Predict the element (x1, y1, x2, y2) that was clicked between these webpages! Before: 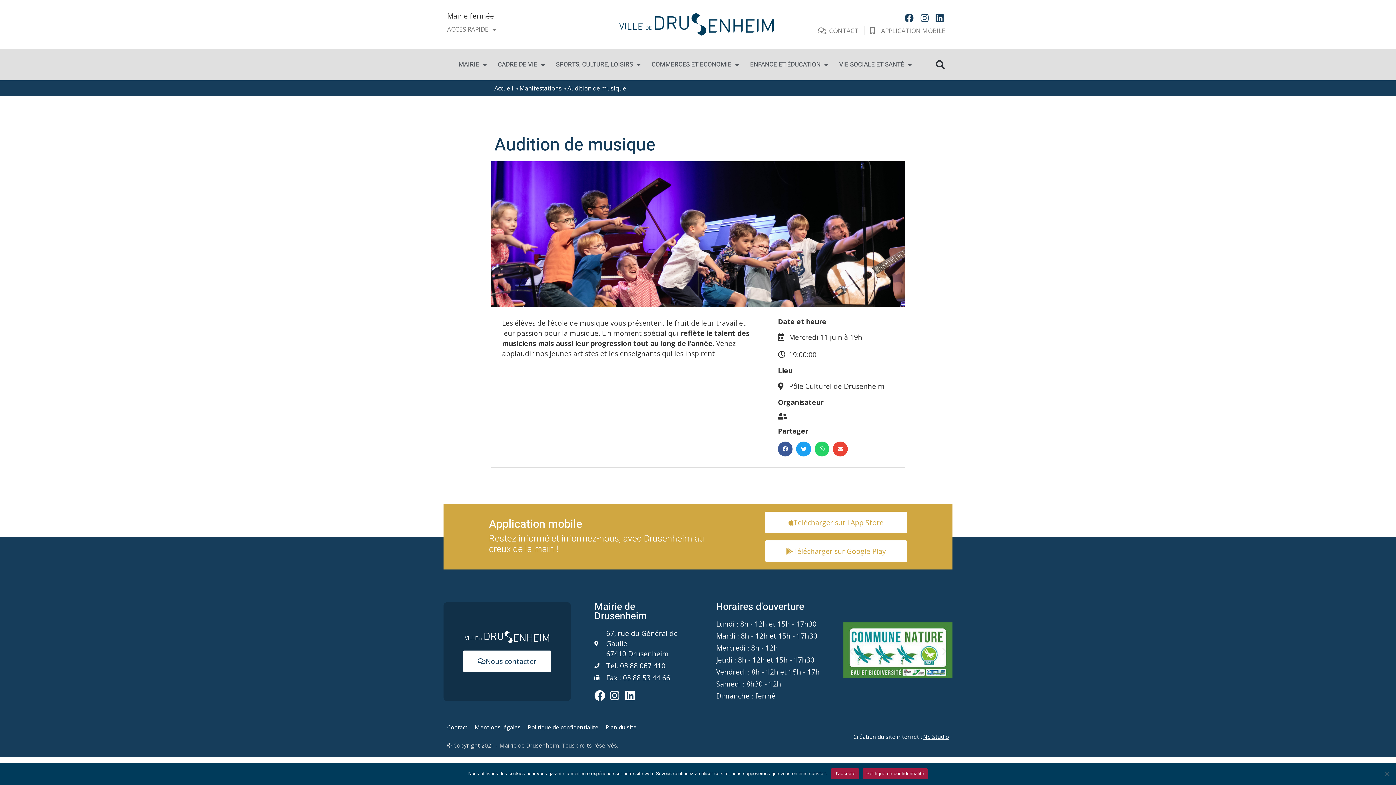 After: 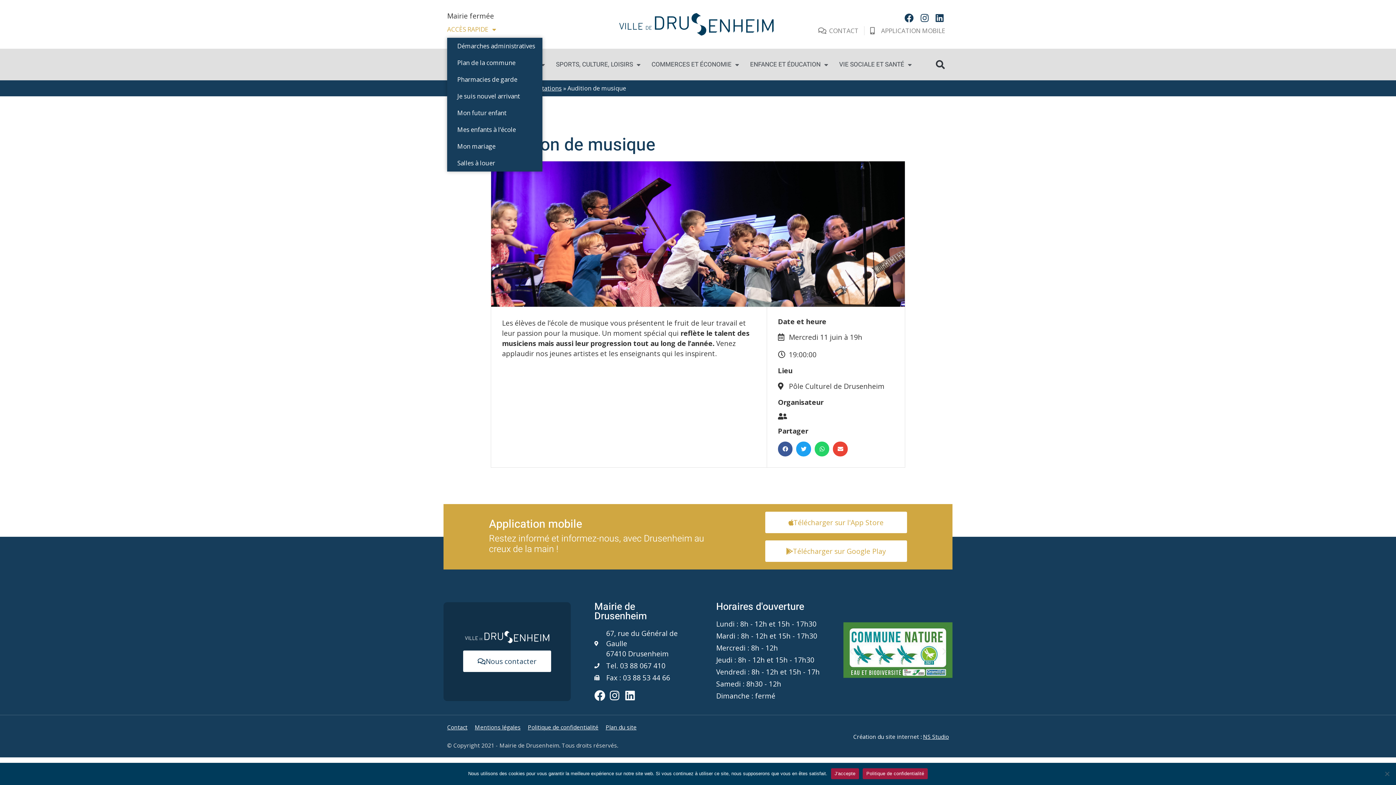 Action: bbox: (447, 21, 496, 37) label: ACCÈS RAPIDE